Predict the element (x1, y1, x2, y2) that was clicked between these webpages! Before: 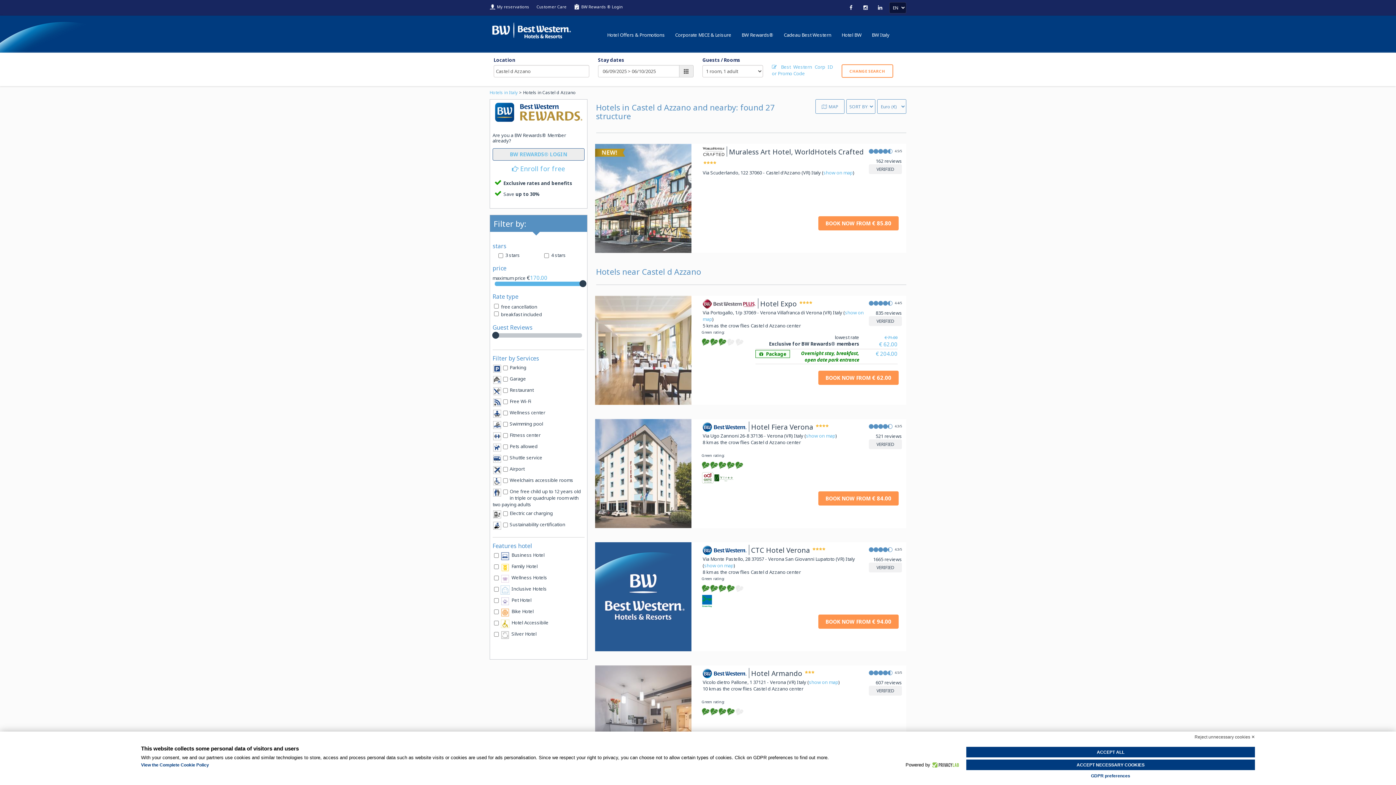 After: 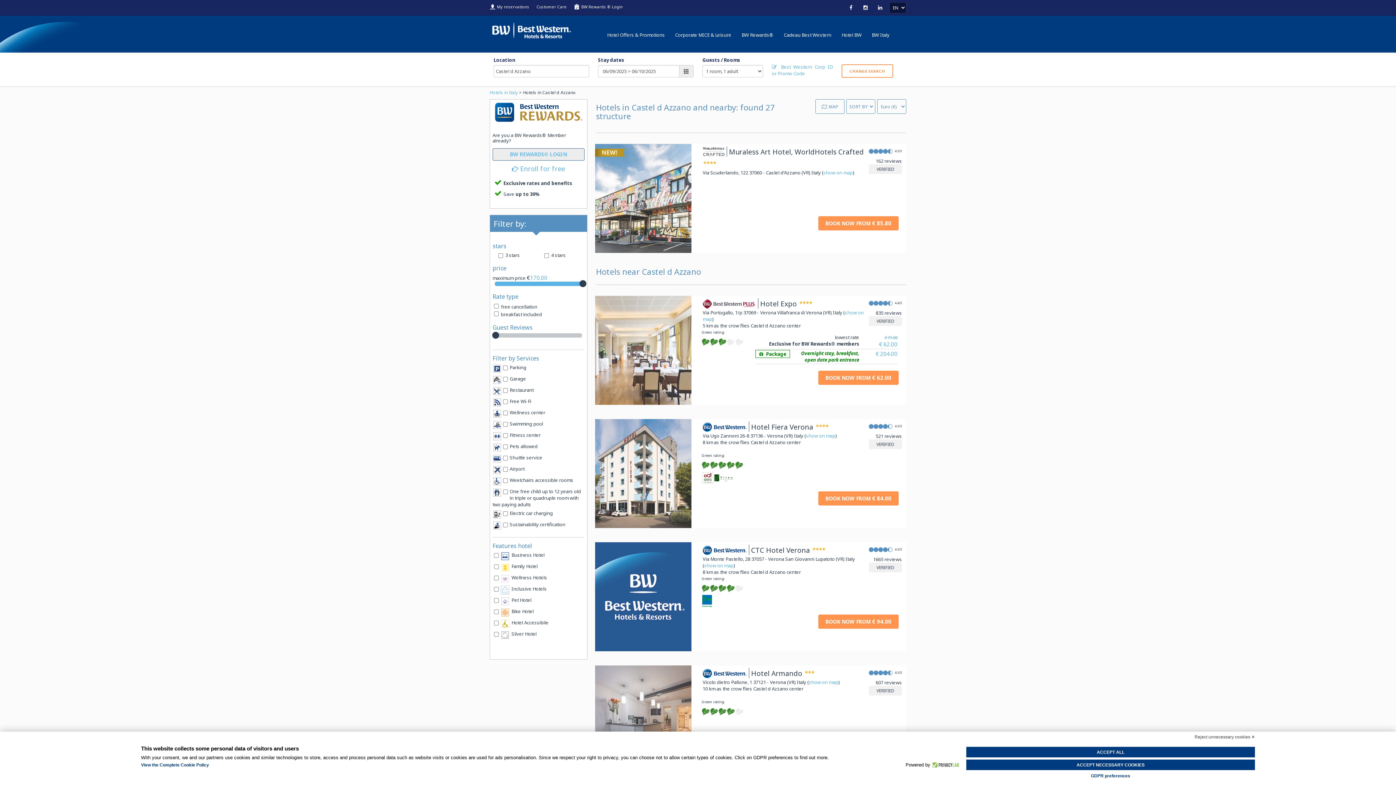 Action: bbox: (702, 422, 829, 432) label:  Hotel Fiera Verona 